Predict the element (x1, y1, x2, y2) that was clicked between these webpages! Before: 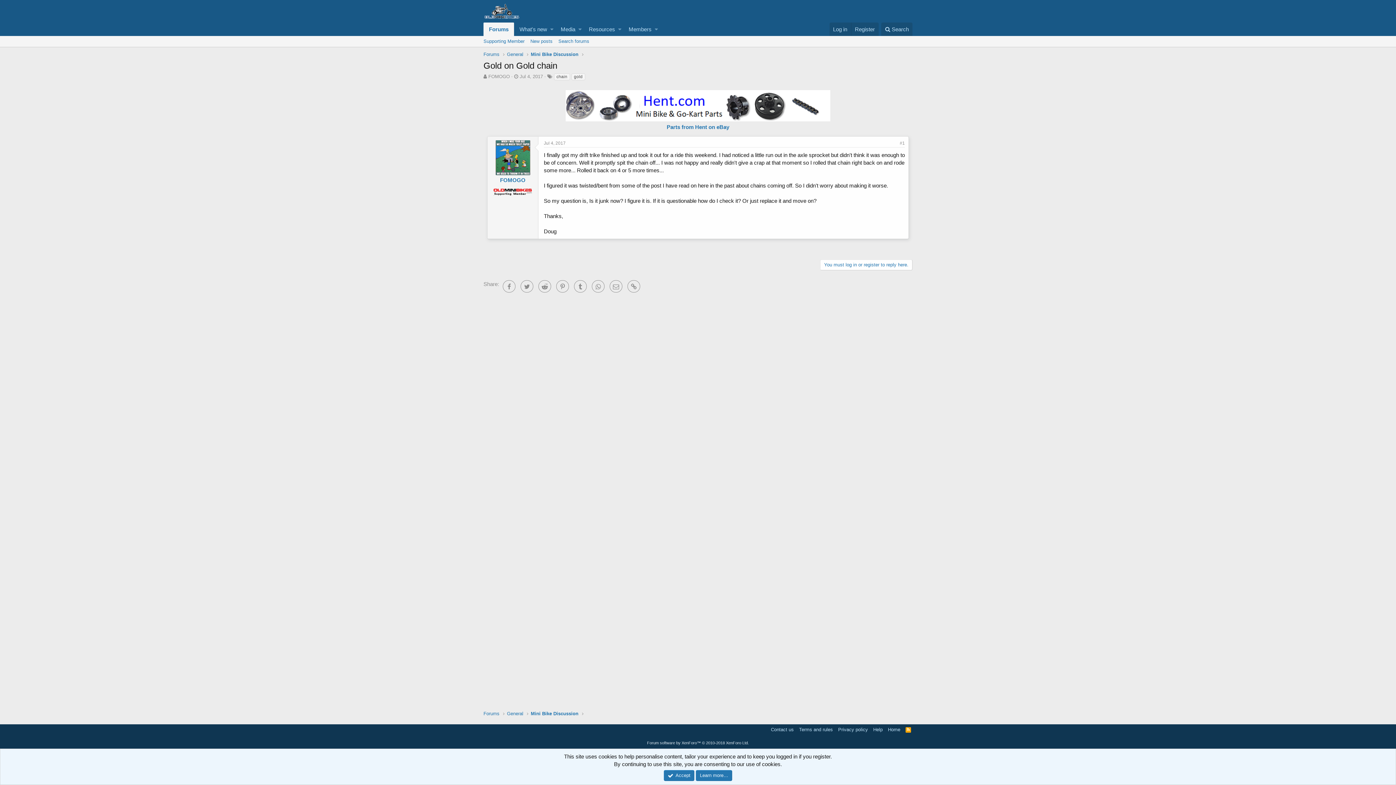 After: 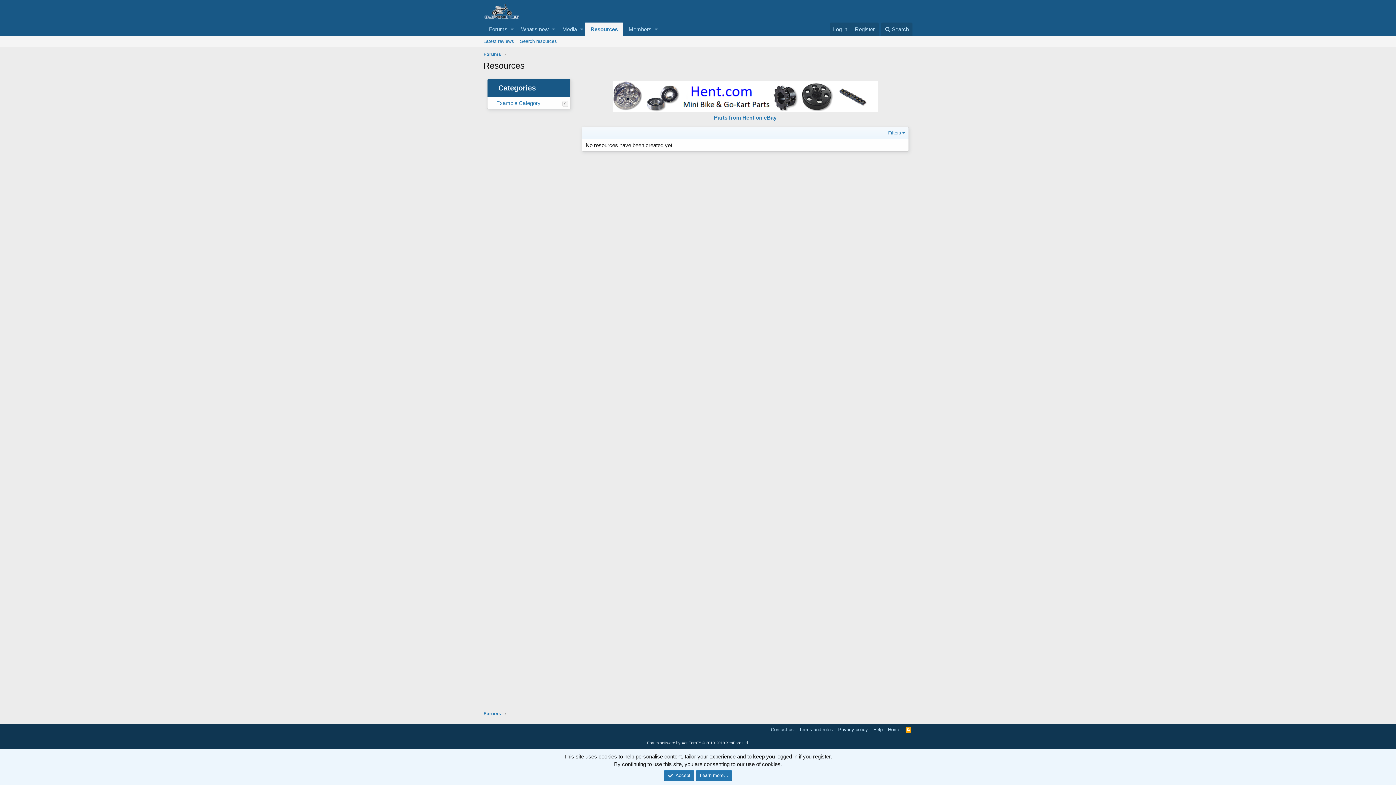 Action: label: Resources bbox: (583, 22, 616, 36)